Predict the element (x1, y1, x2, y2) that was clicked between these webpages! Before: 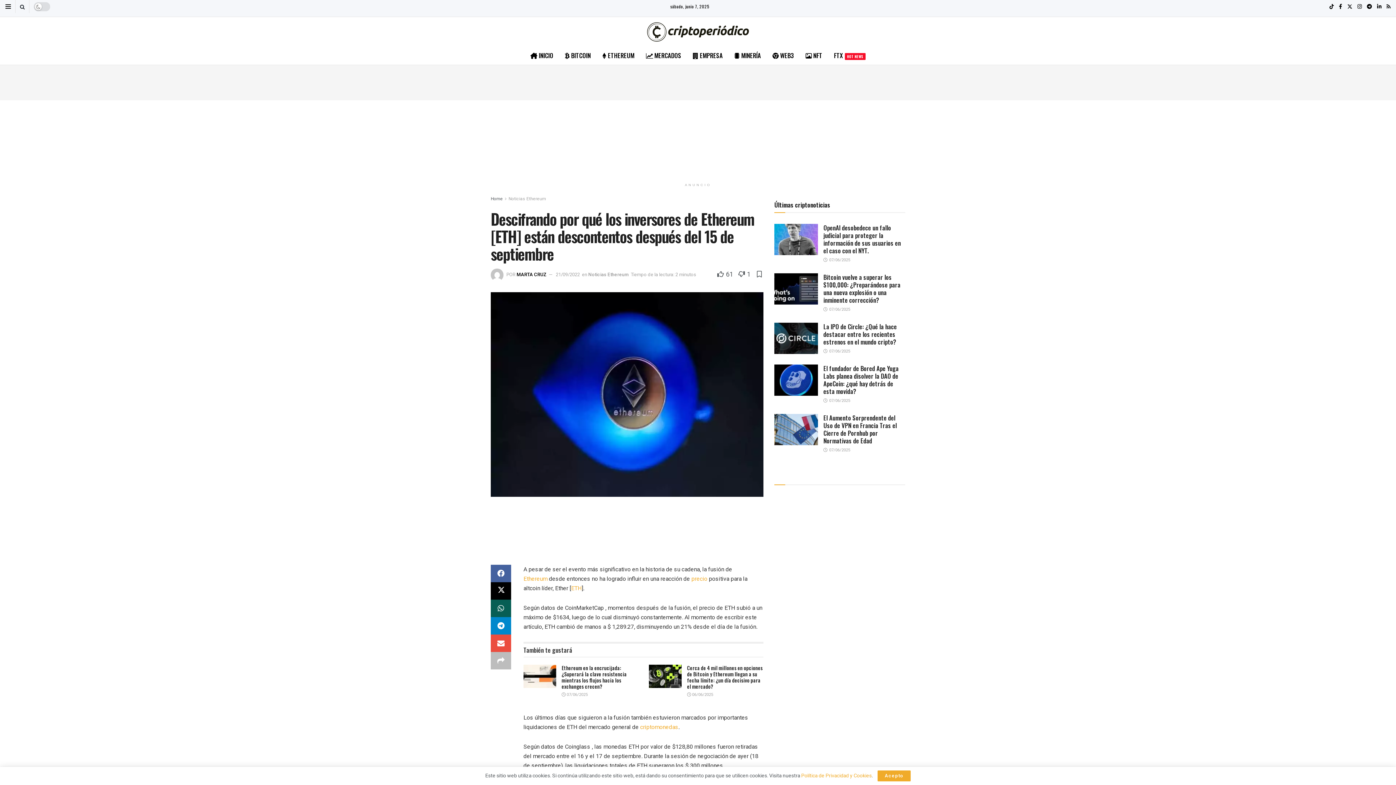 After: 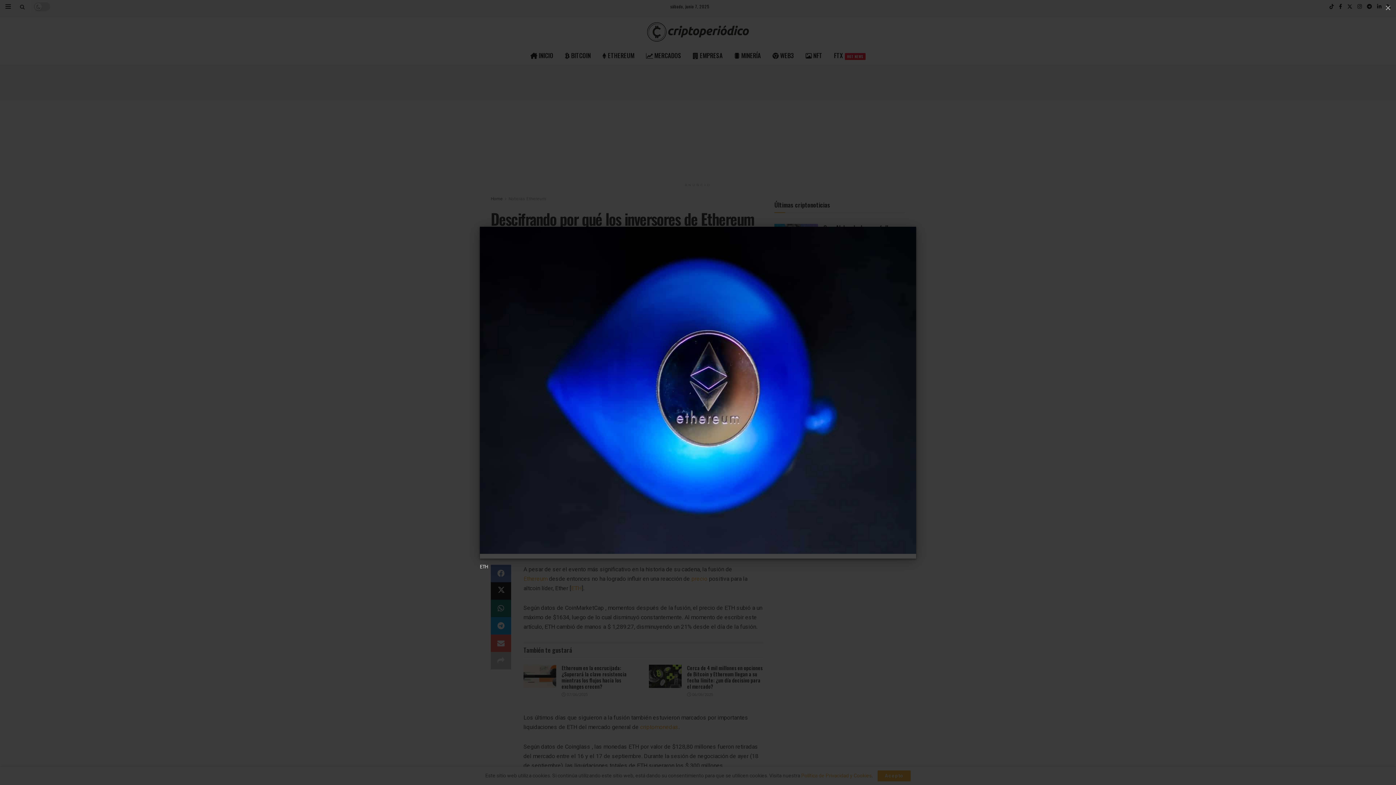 Action: bbox: (490, 292, 763, 497)